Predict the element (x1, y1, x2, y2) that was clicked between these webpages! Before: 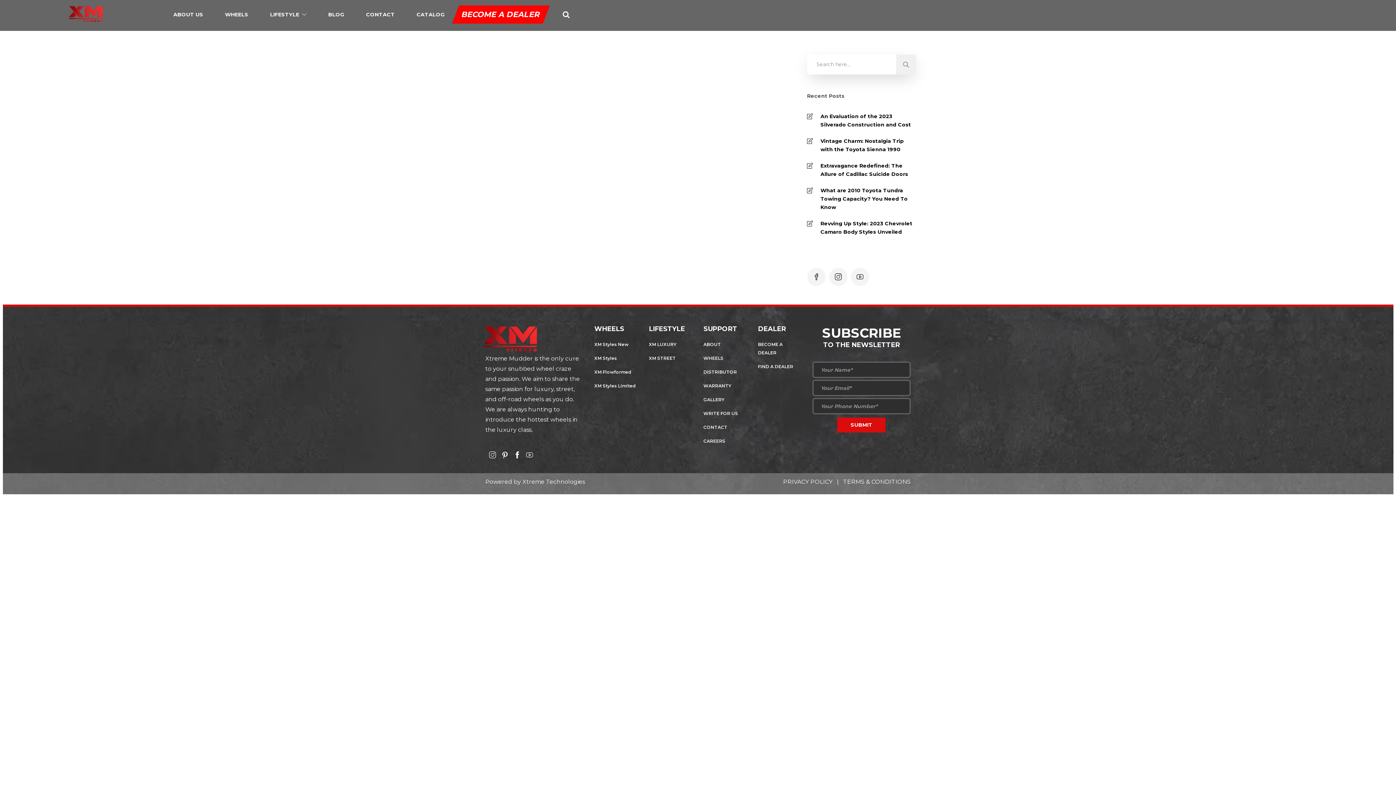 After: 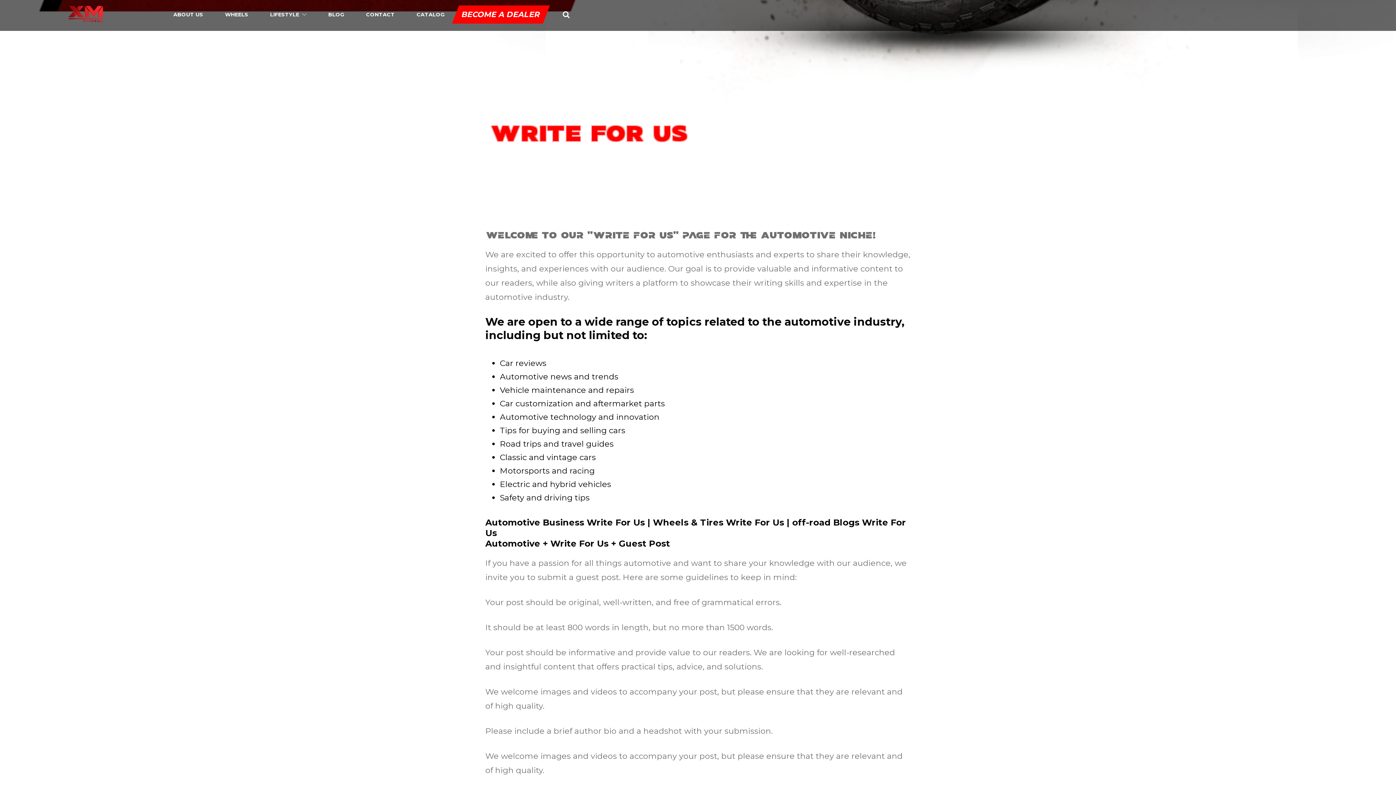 Action: bbox: (703, 410, 738, 416) label: WRITE FOR US